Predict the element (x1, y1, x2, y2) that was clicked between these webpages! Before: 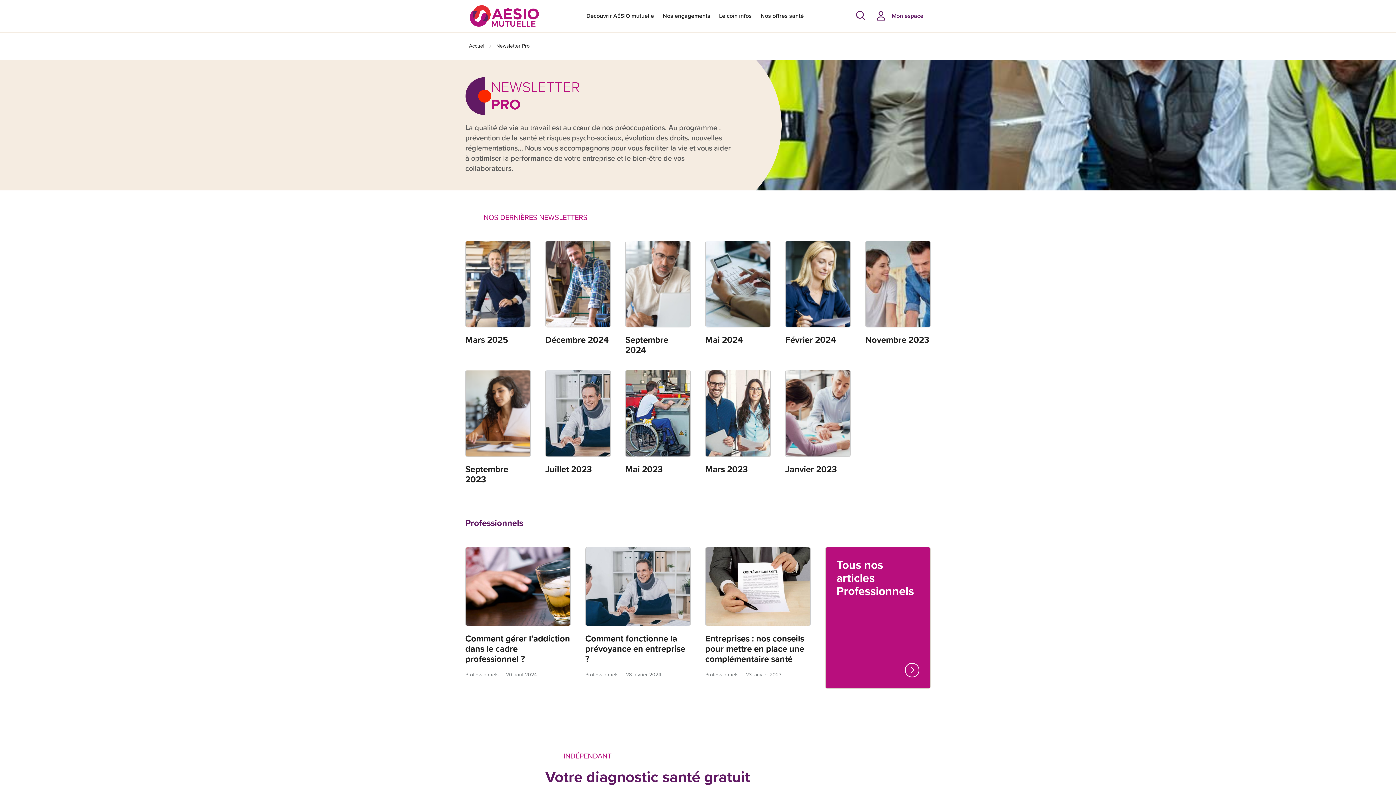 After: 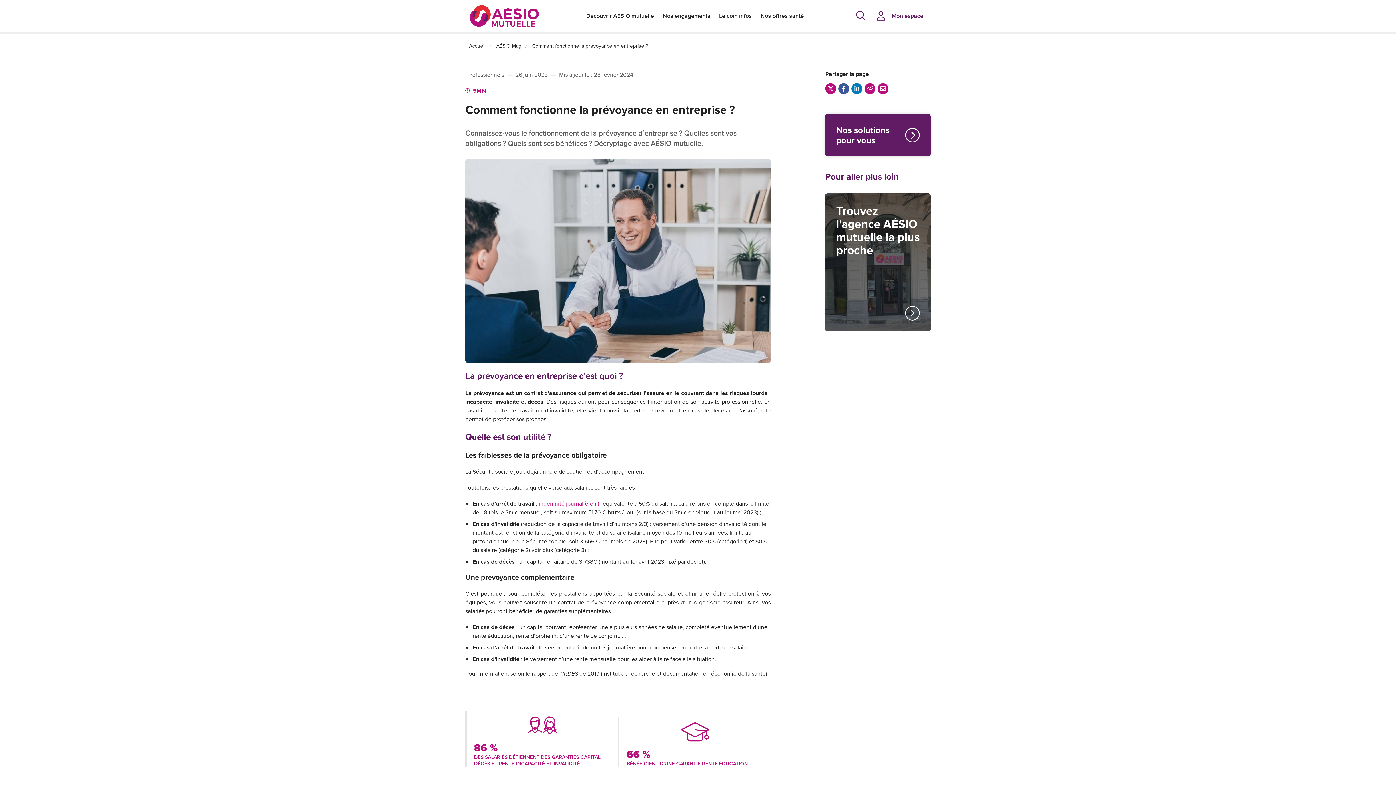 Action: bbox: (585, 547, 690, 626)